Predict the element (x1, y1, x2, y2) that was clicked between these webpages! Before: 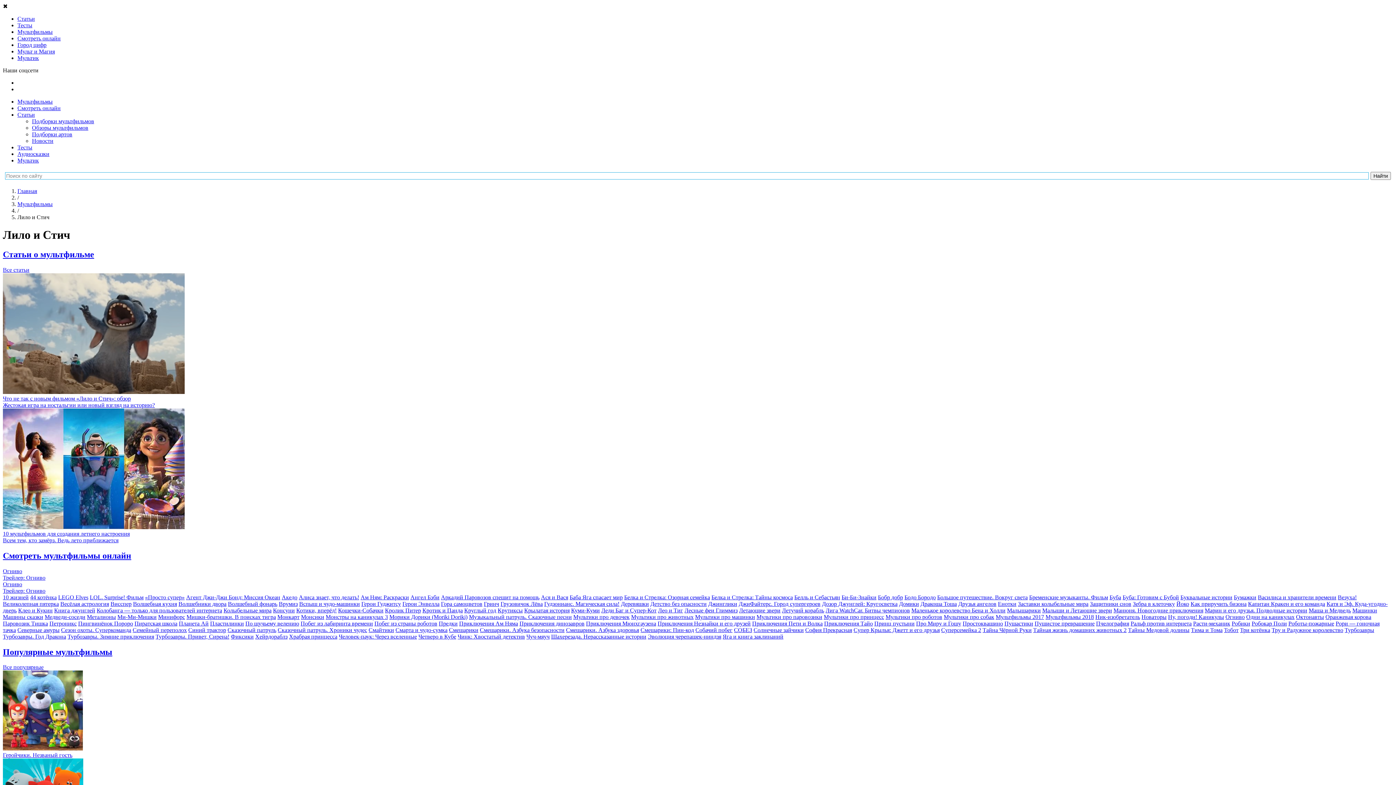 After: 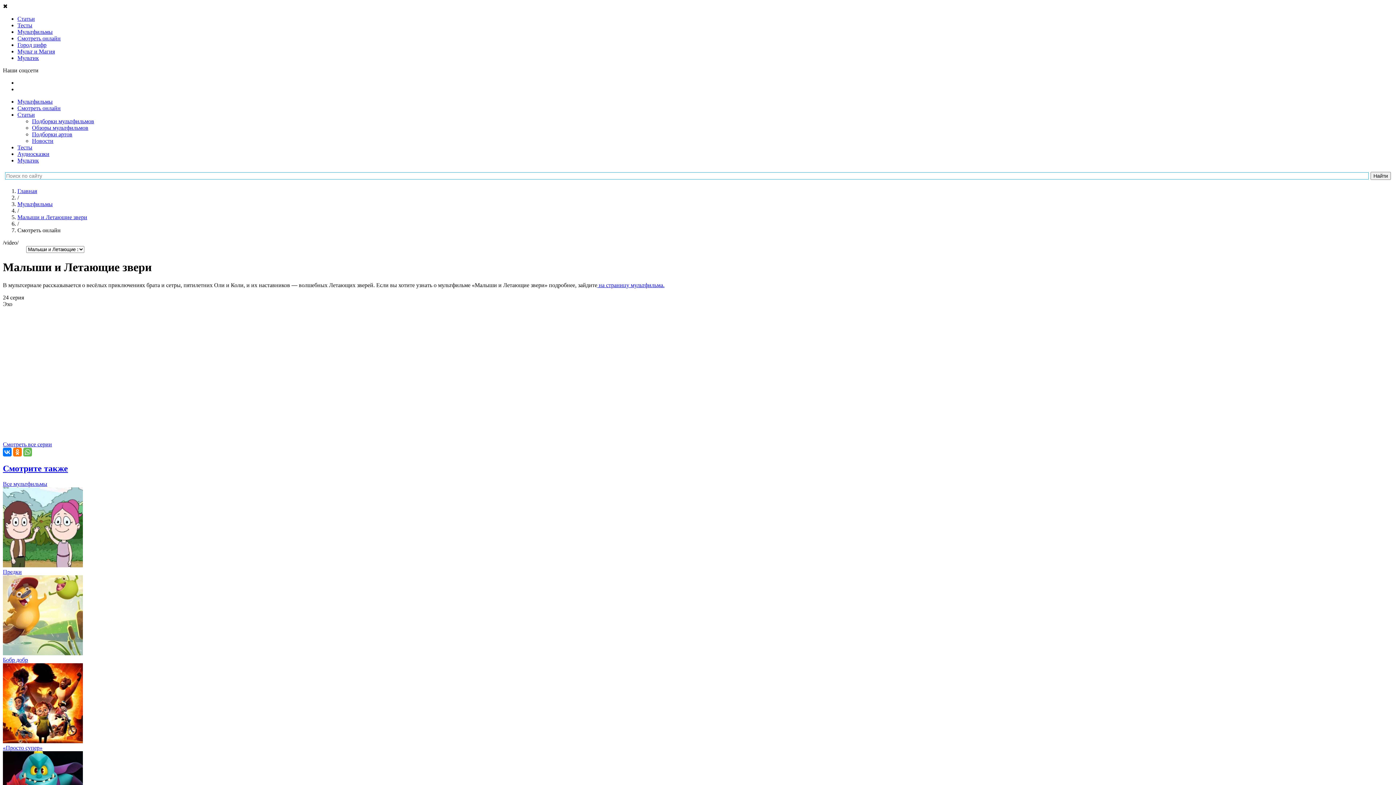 Action: label: Малыши и Летающие звери bbox: (1042, 607, 1112, 613)